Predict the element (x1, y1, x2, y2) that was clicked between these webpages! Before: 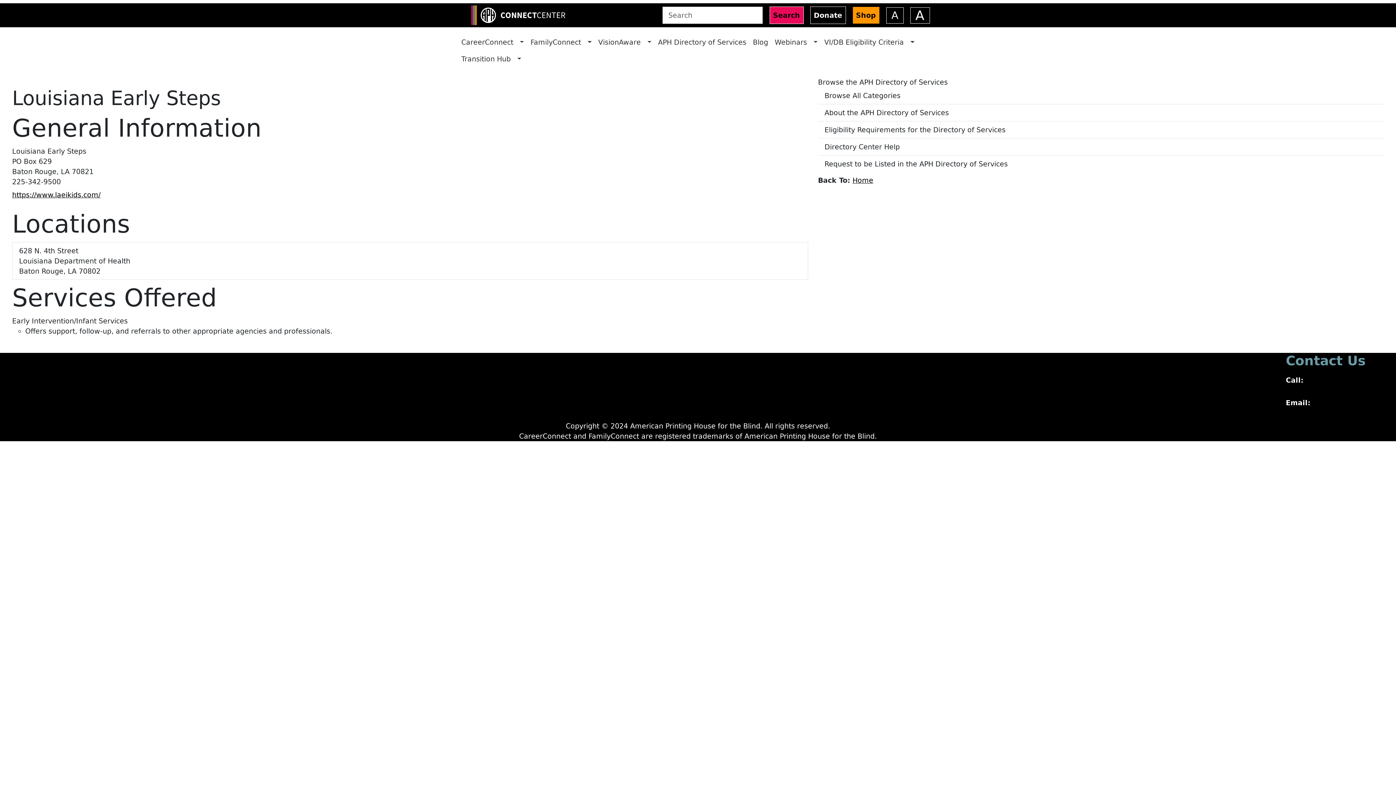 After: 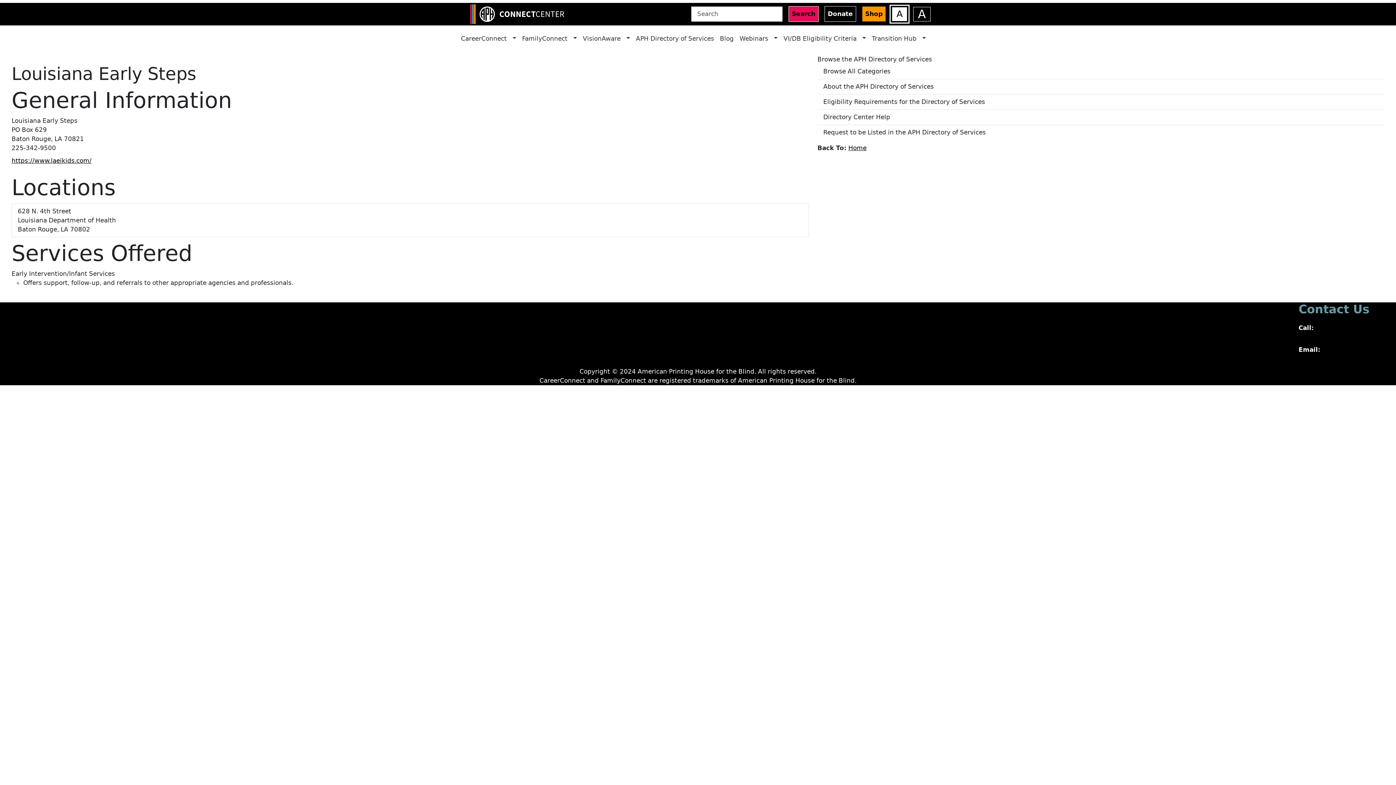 Action: bbox: (886, 7, 903, 23) label: Decrease font size